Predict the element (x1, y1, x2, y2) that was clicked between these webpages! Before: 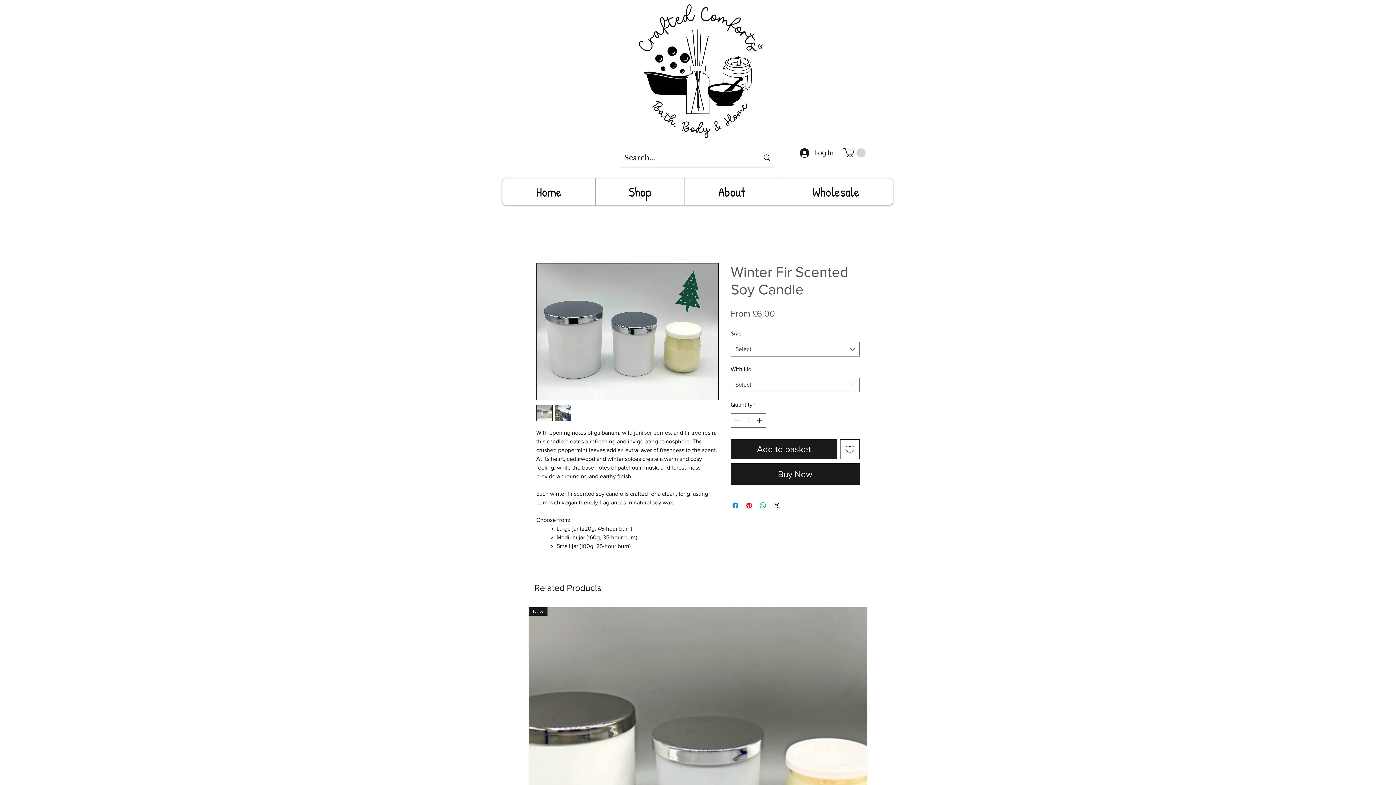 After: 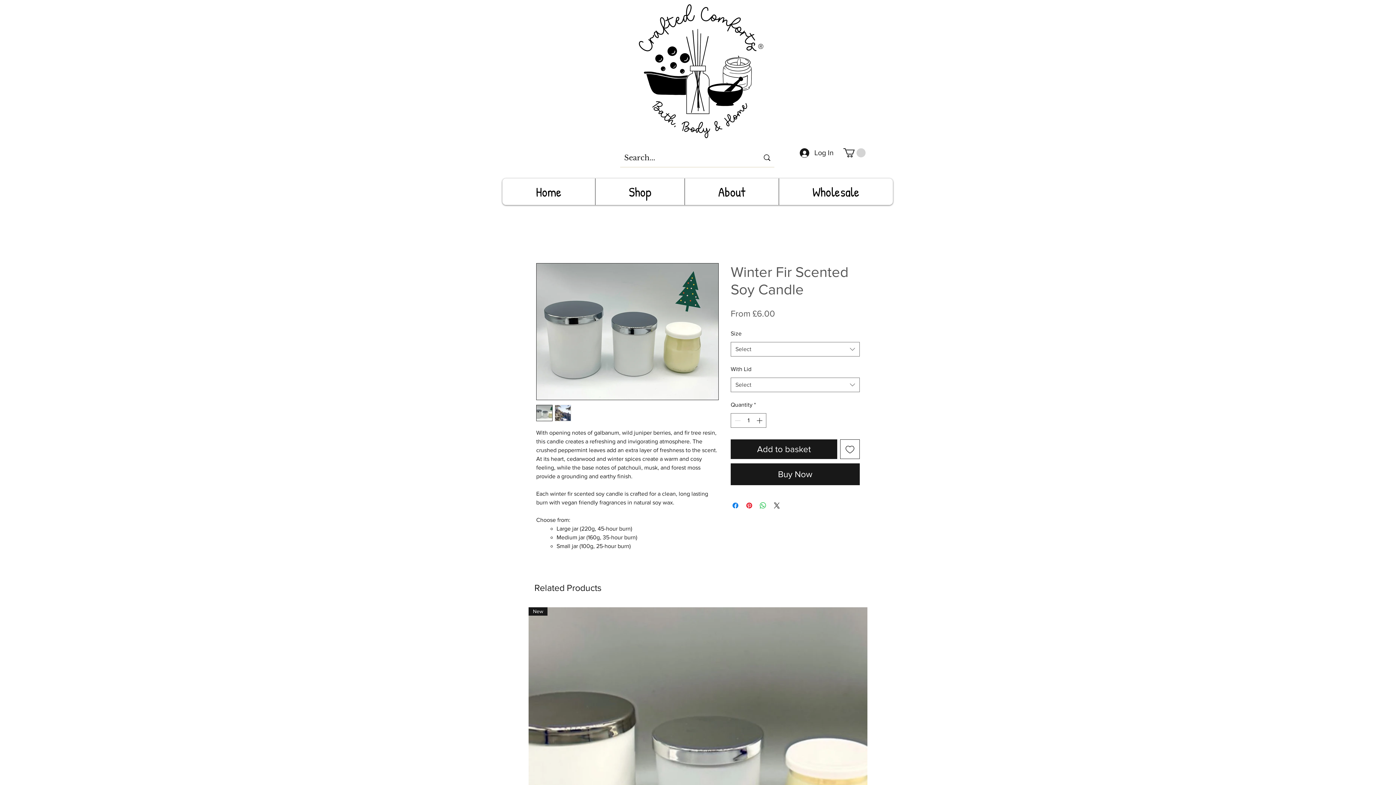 Action: bbox: (554, 405, 571, 421)